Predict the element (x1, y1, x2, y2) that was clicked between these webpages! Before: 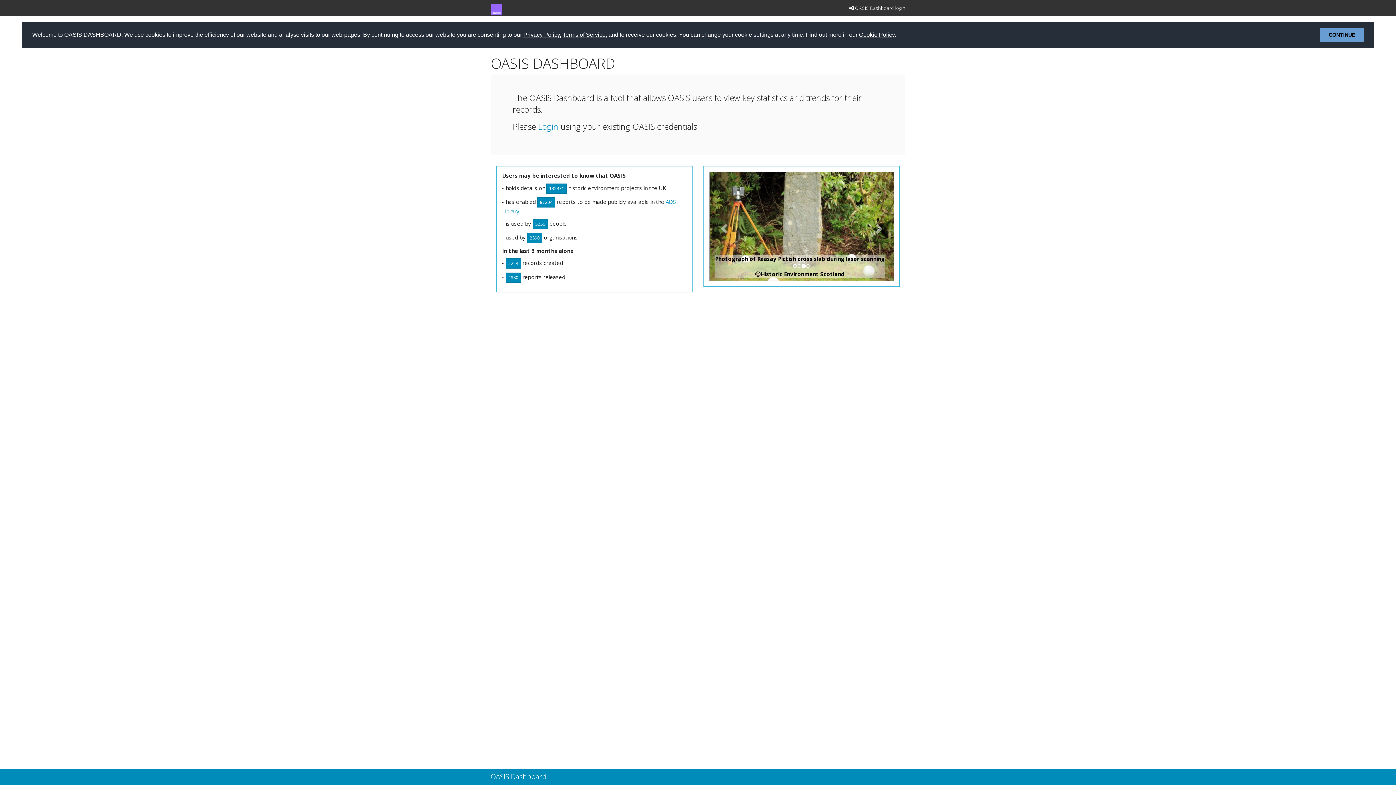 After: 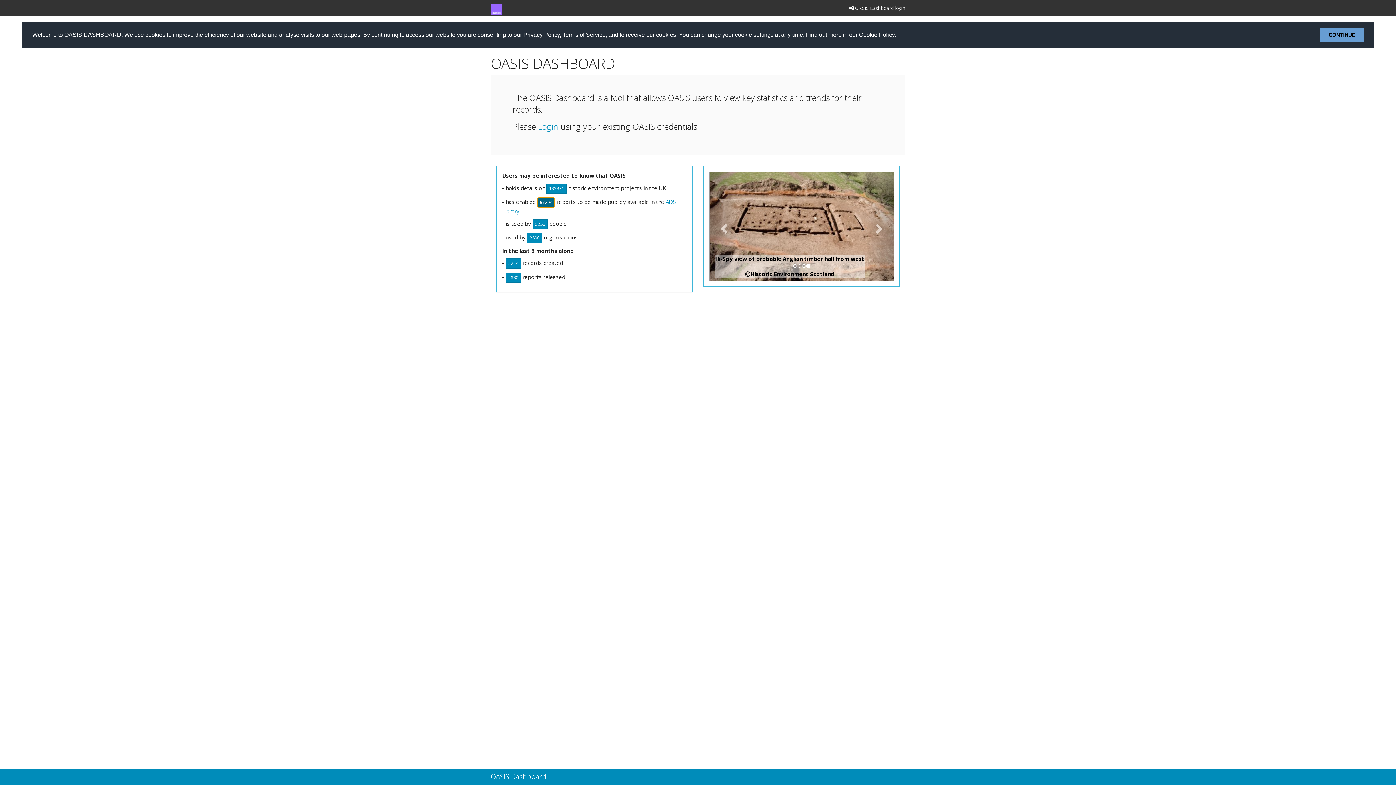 Action: label: 87204 bbox: (537, 197, 555, 207)